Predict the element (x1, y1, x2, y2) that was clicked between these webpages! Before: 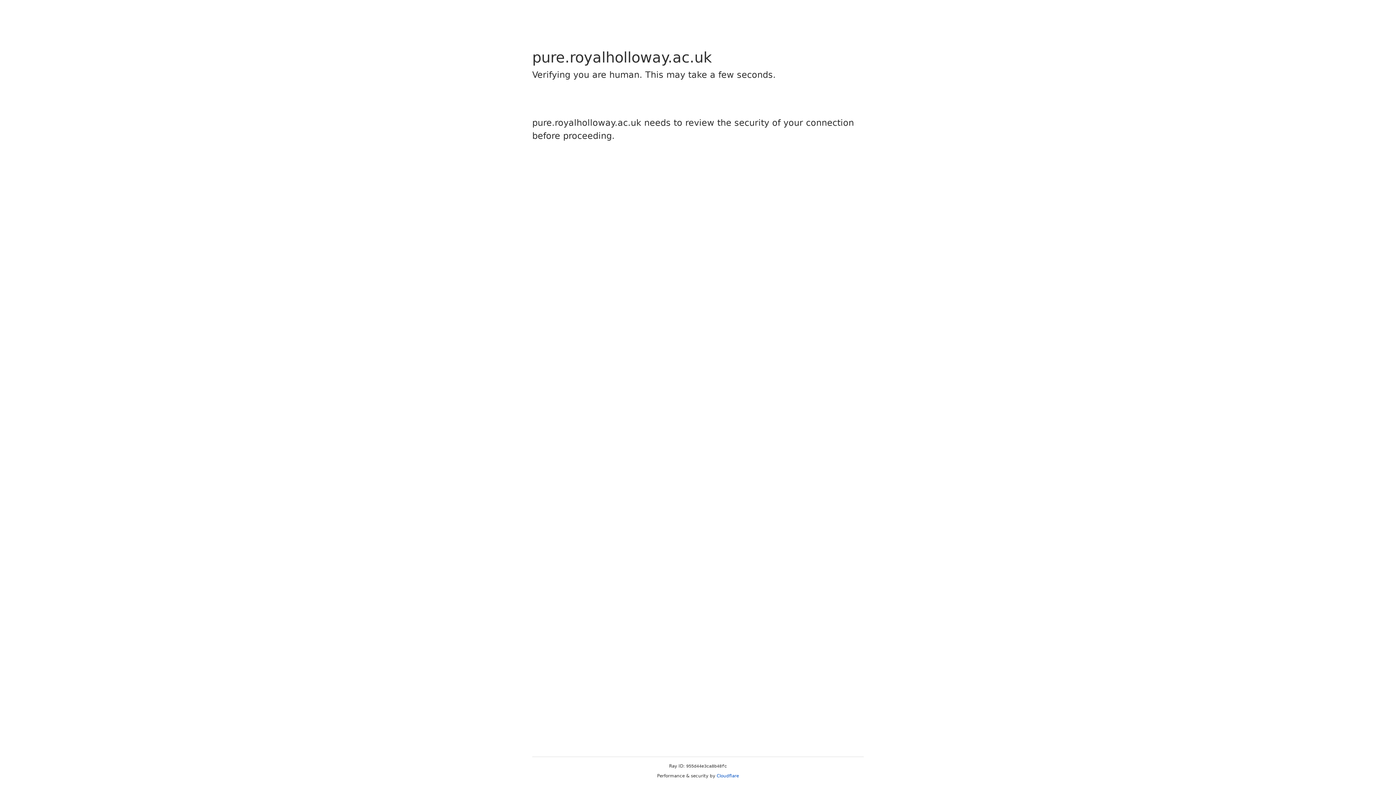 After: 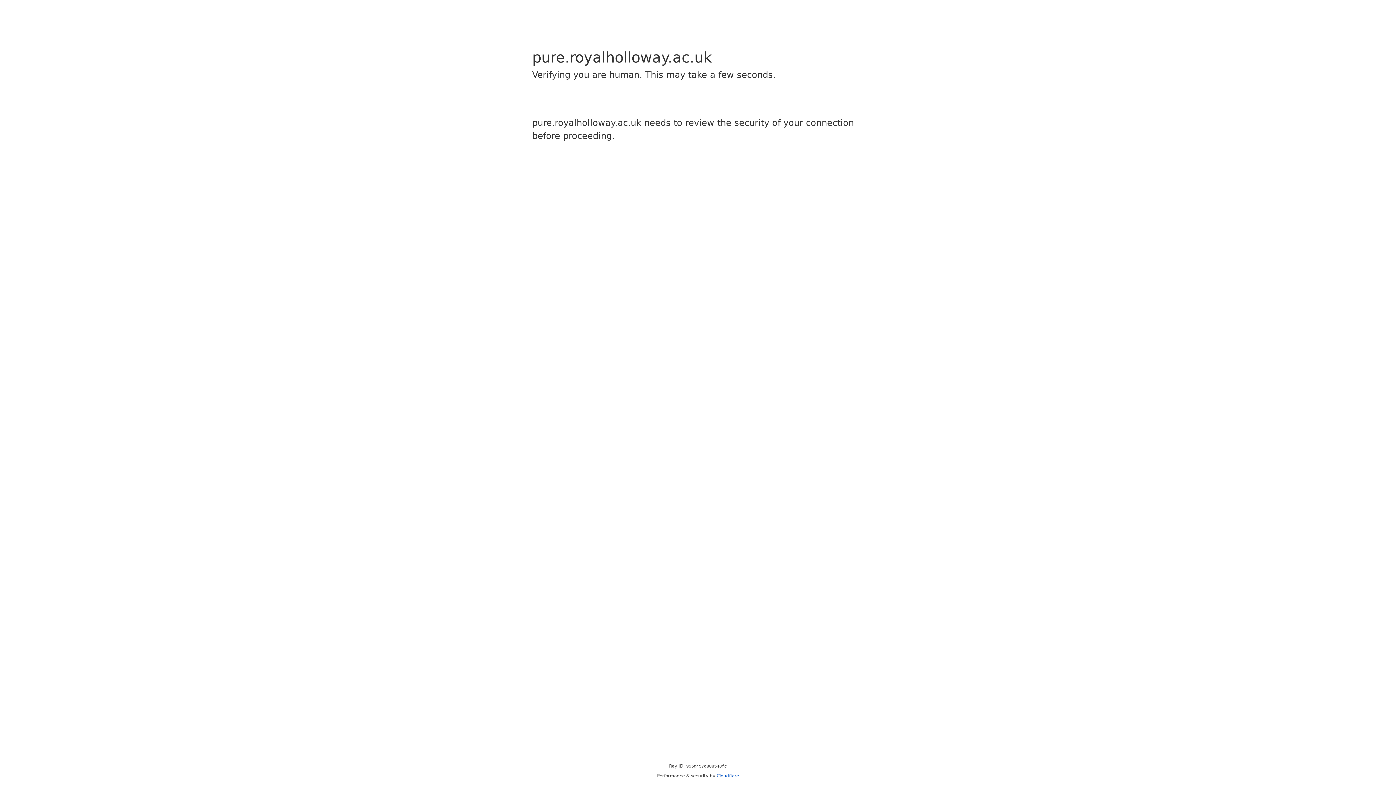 Action: label: Cloudflare bbox: (716, 773, 739, 778)